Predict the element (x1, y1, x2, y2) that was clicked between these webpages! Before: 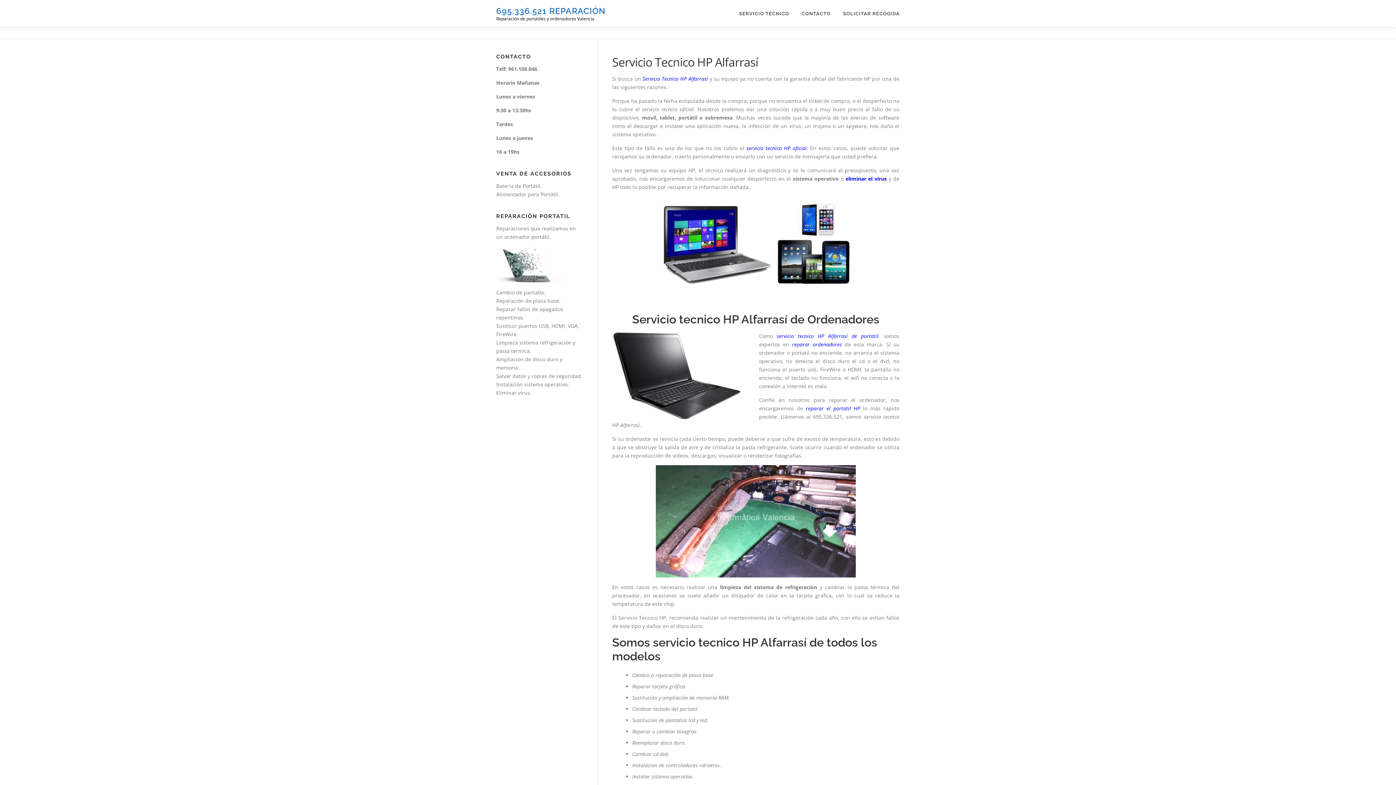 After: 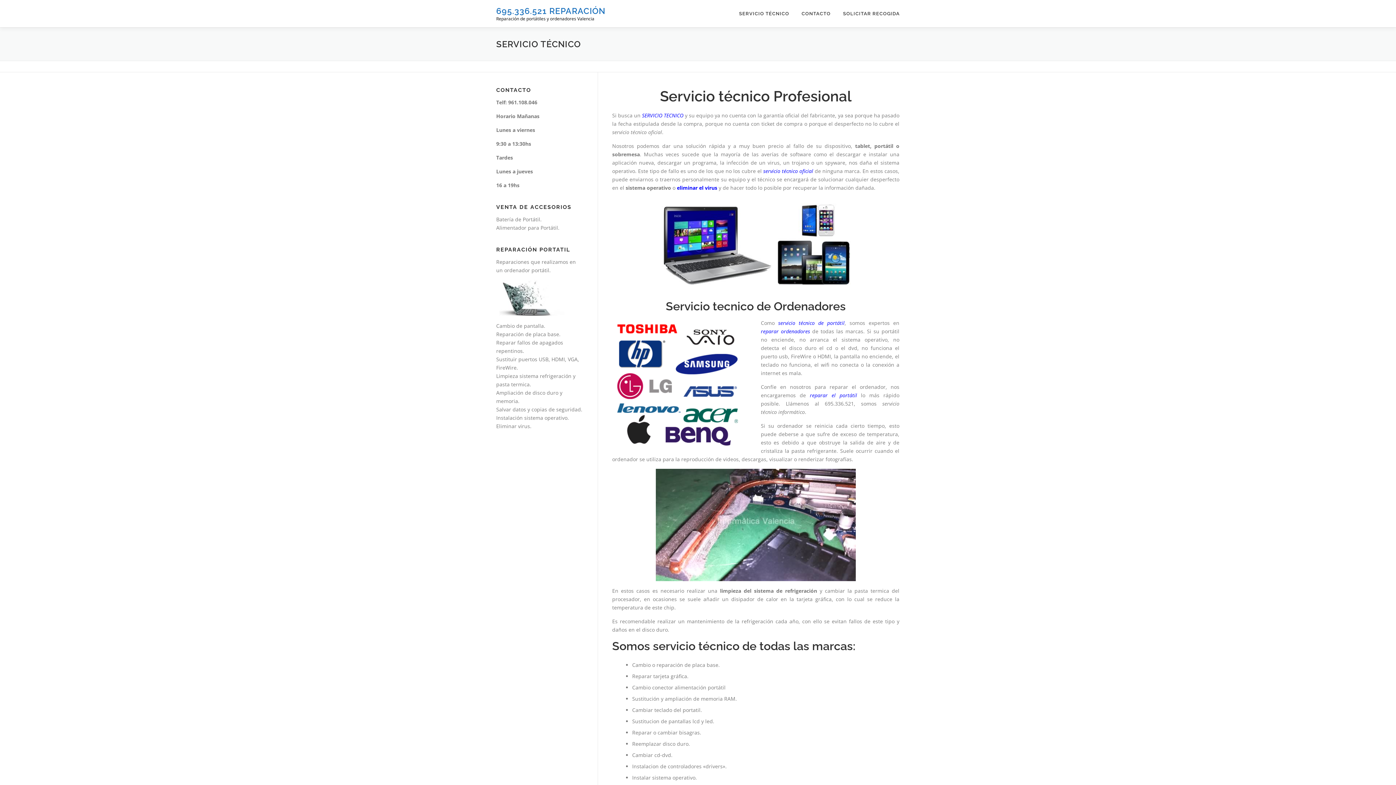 Action: label: SERVICIO TÉCNICO bbox: (733, 0, 795, 27)